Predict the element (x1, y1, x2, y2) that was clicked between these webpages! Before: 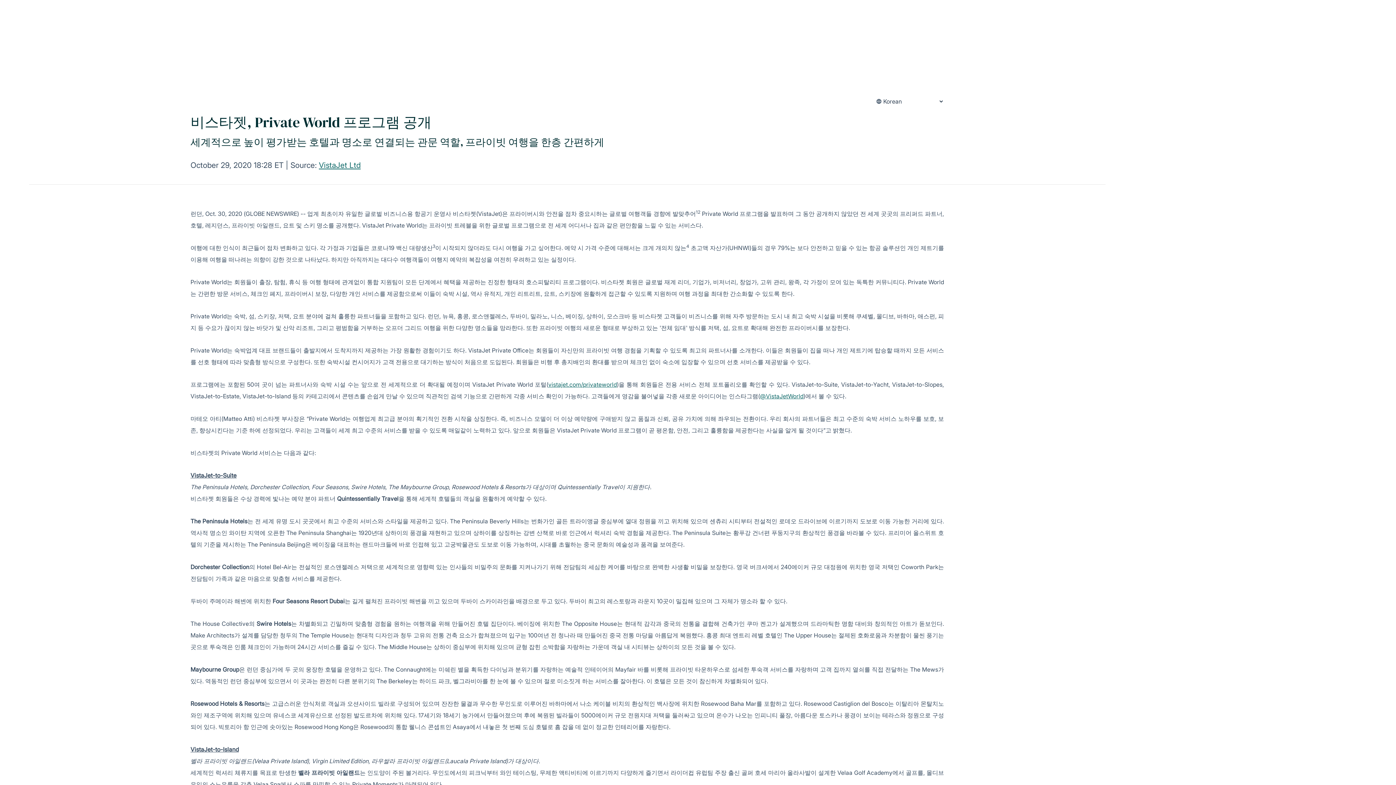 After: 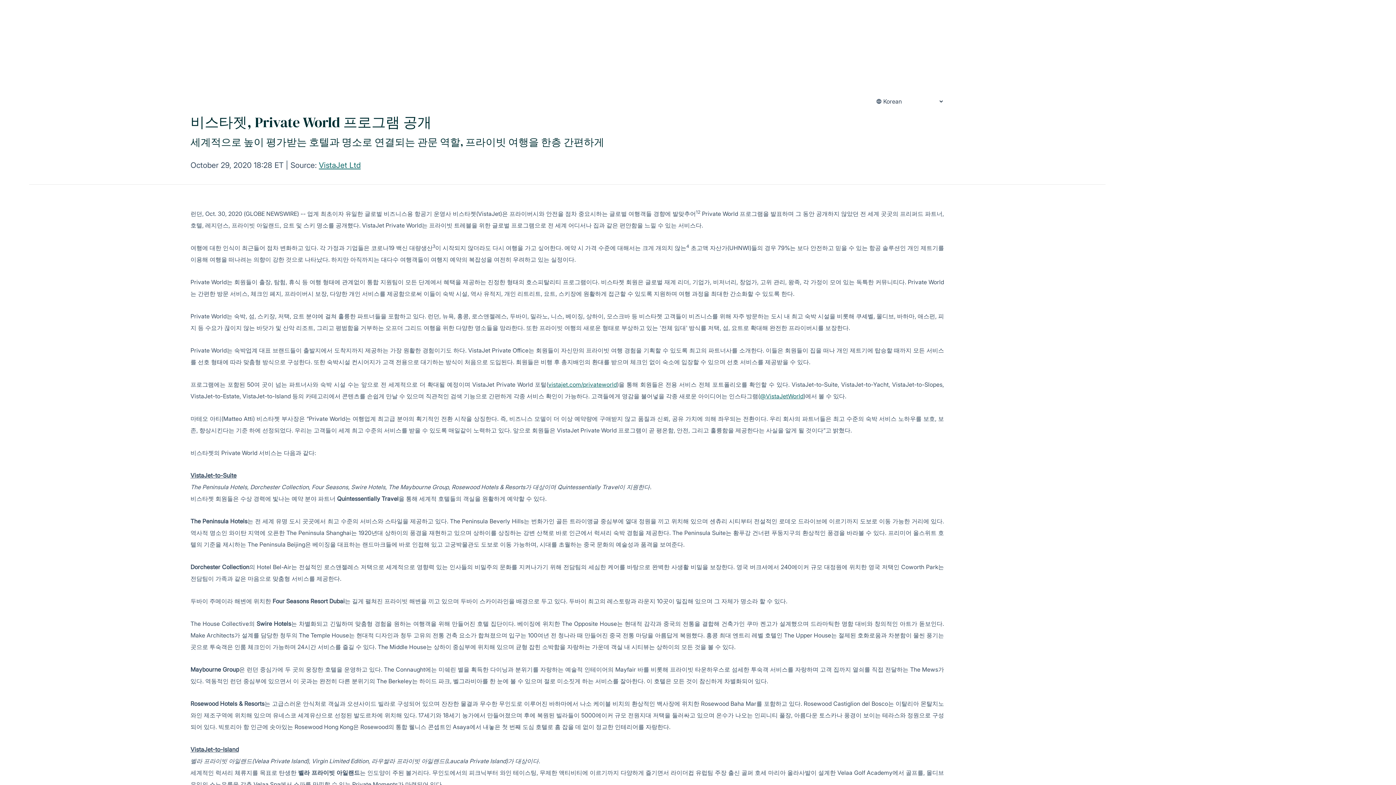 Action: bbox: (779, 392, 783, 400) label: J